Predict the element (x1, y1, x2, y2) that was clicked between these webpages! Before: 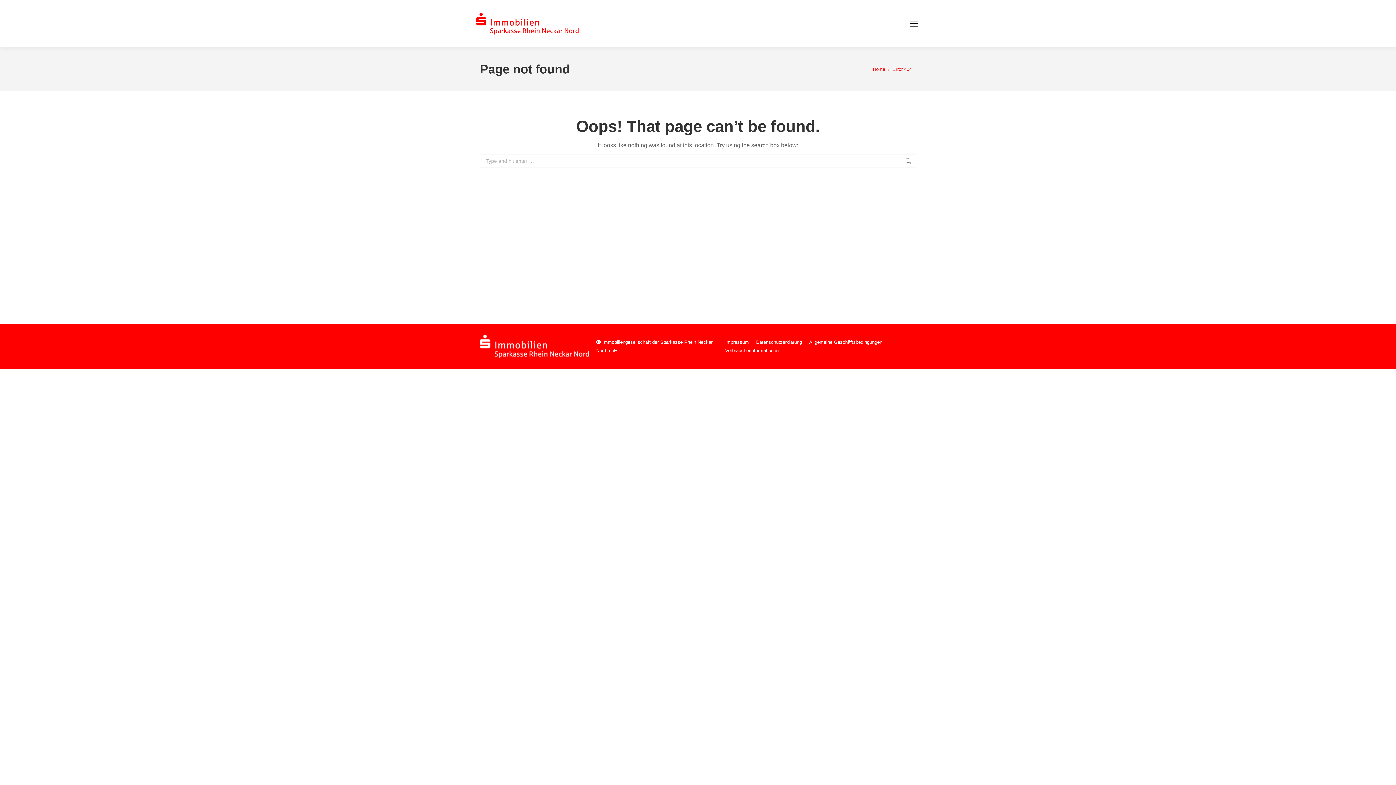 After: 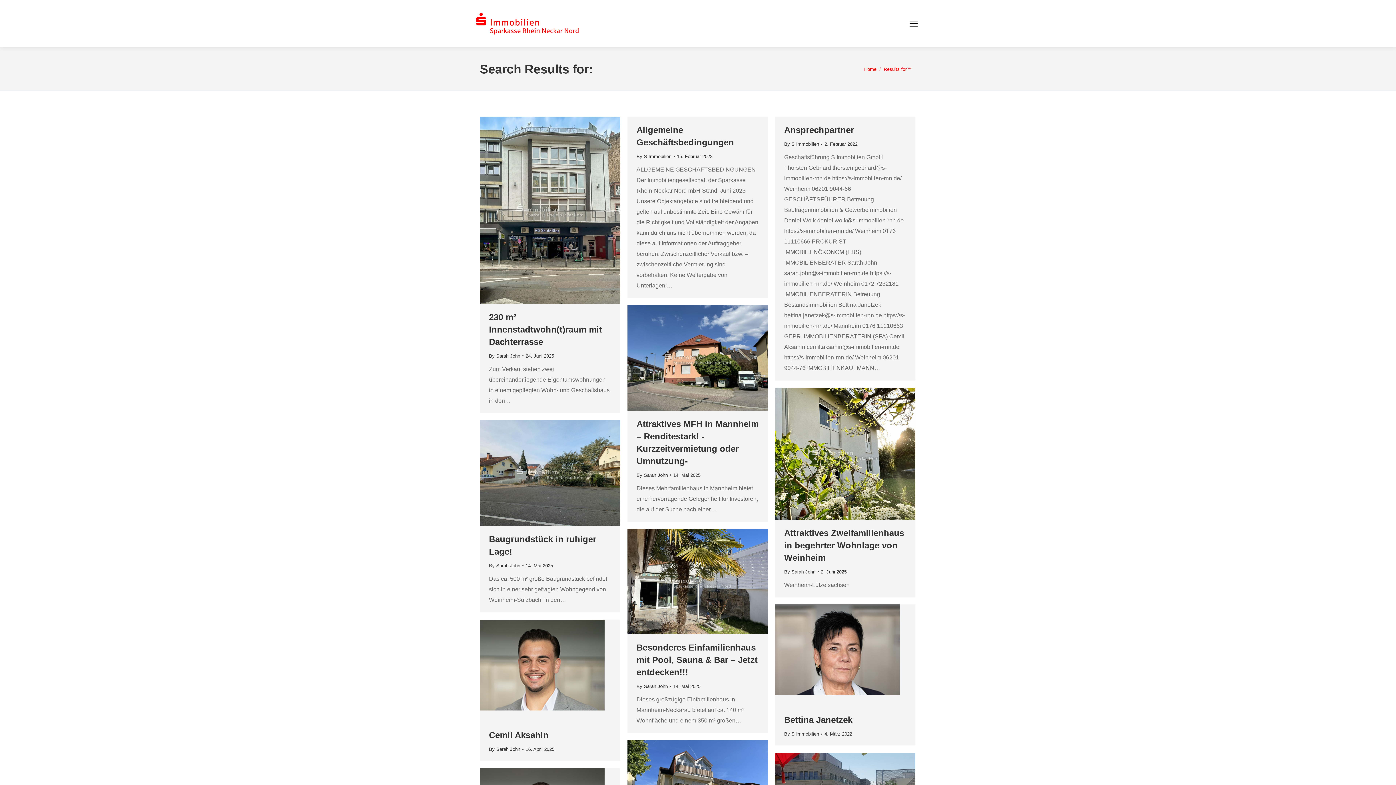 Action: bbox: (905, 154, 912, 168)